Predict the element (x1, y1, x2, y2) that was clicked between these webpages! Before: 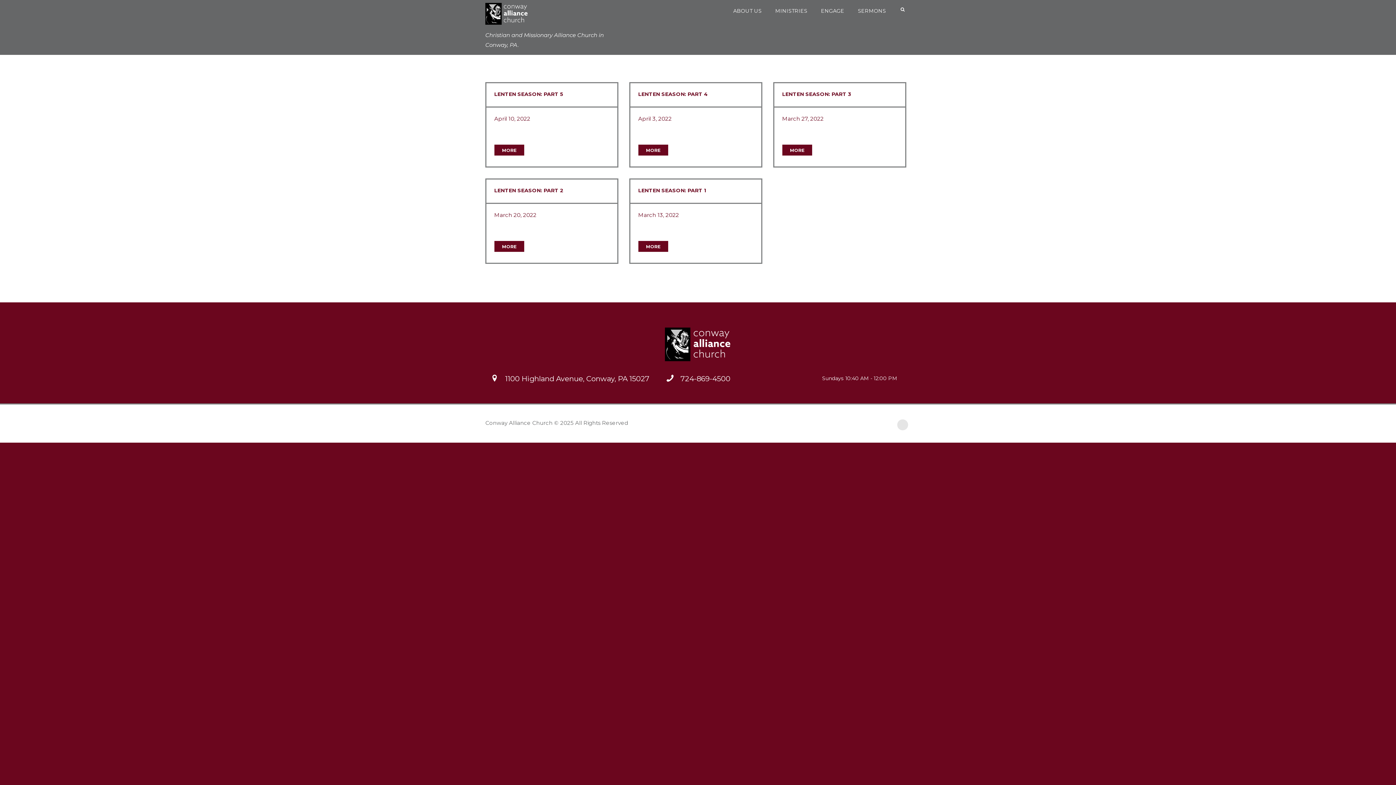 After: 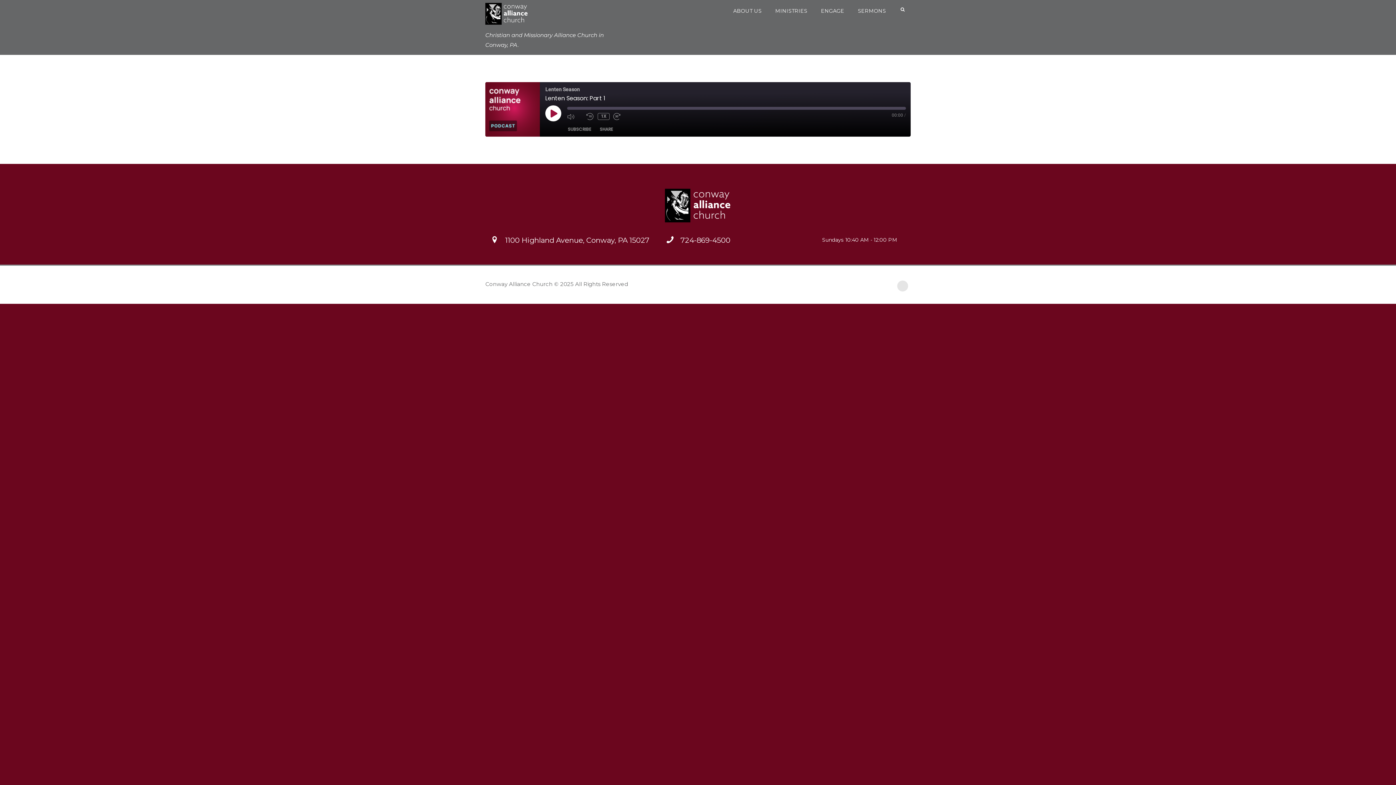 Action: bbox: (638, 240, 668, 252) label: MORE